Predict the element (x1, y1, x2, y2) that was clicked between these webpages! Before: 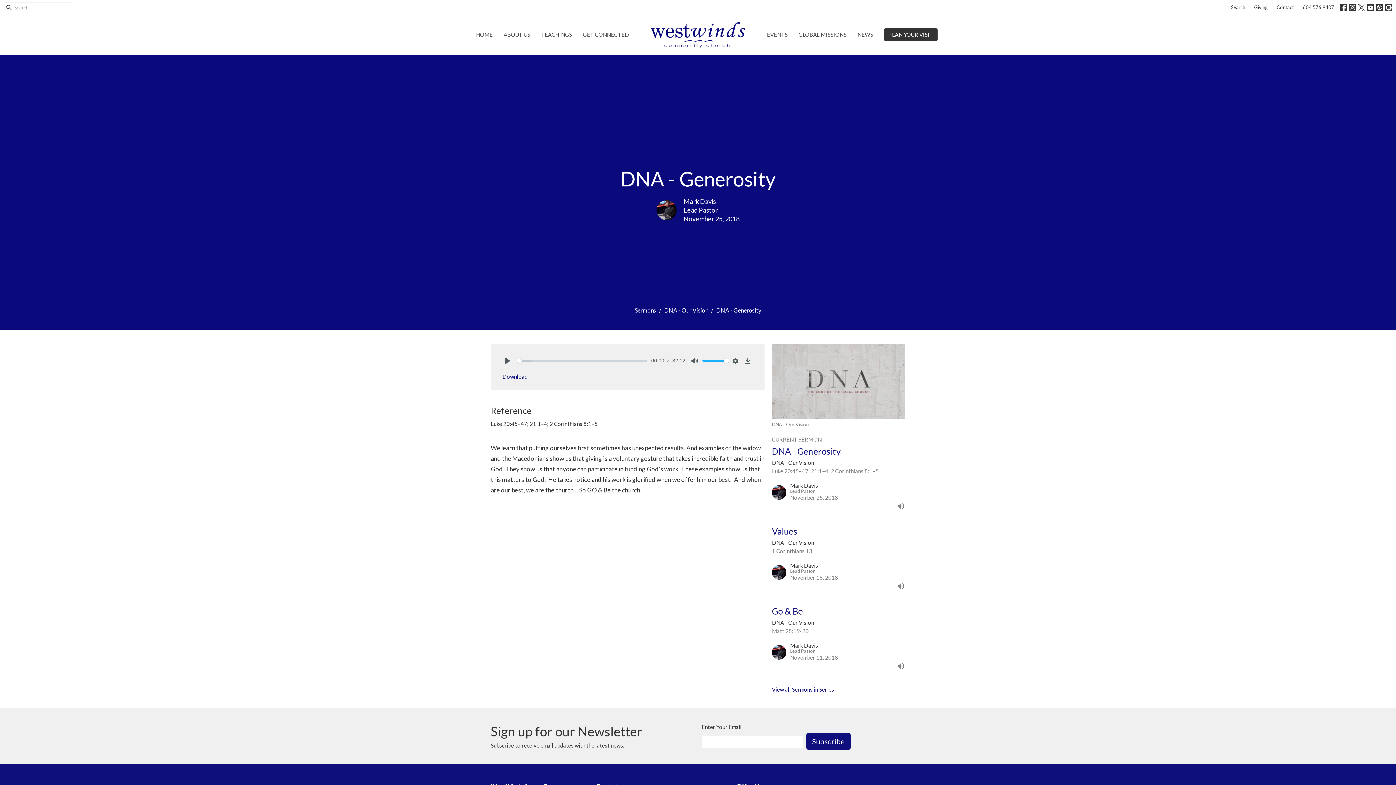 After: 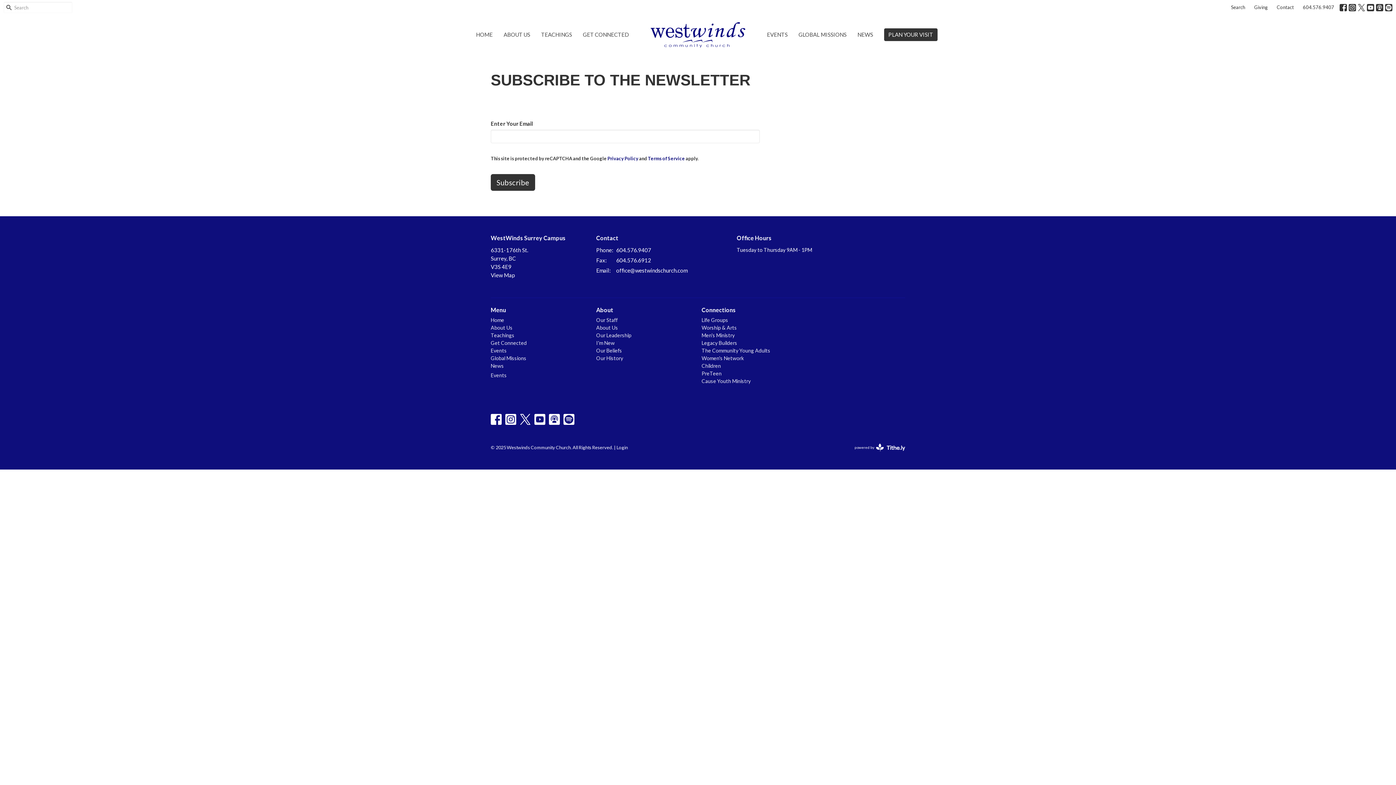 Action: label: Subscribe bbox: (806, 733, 850, 750)